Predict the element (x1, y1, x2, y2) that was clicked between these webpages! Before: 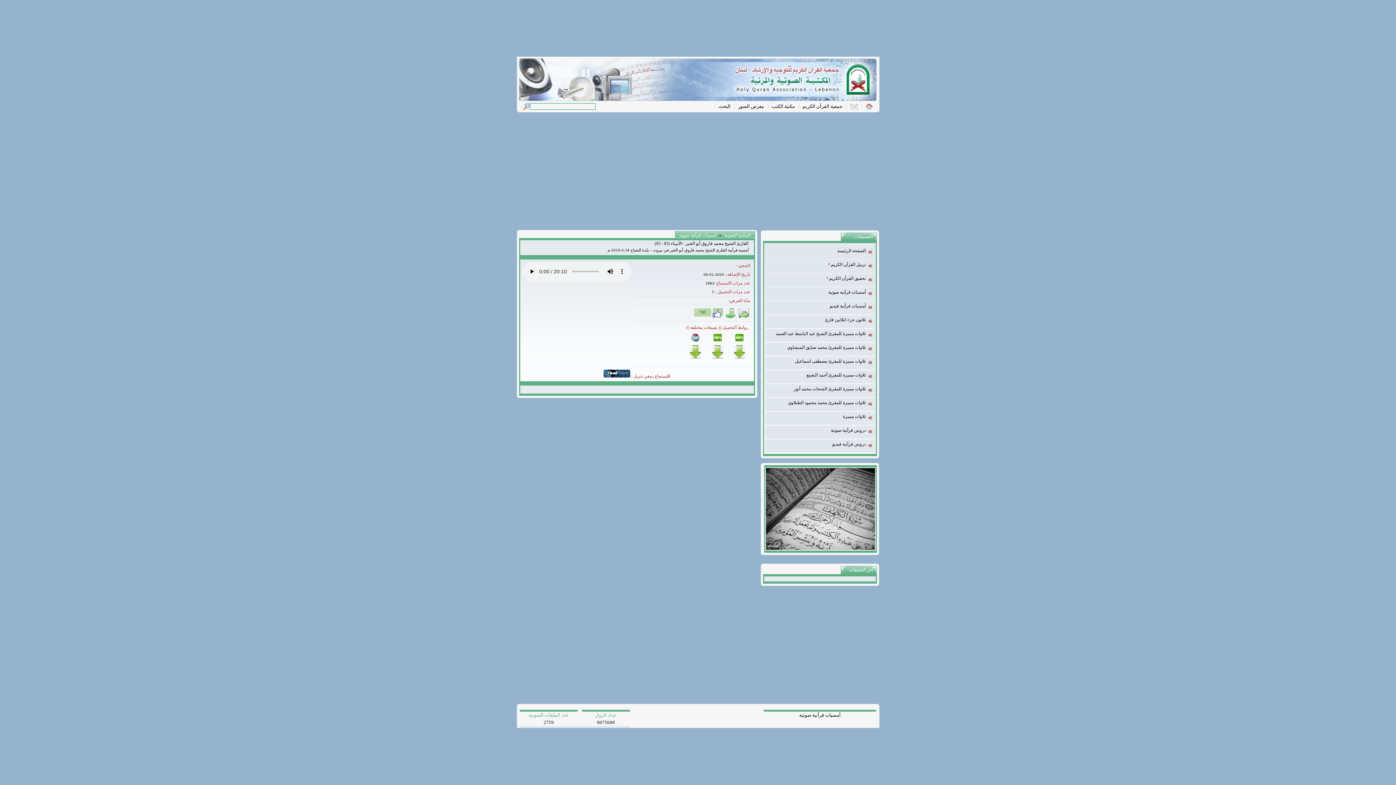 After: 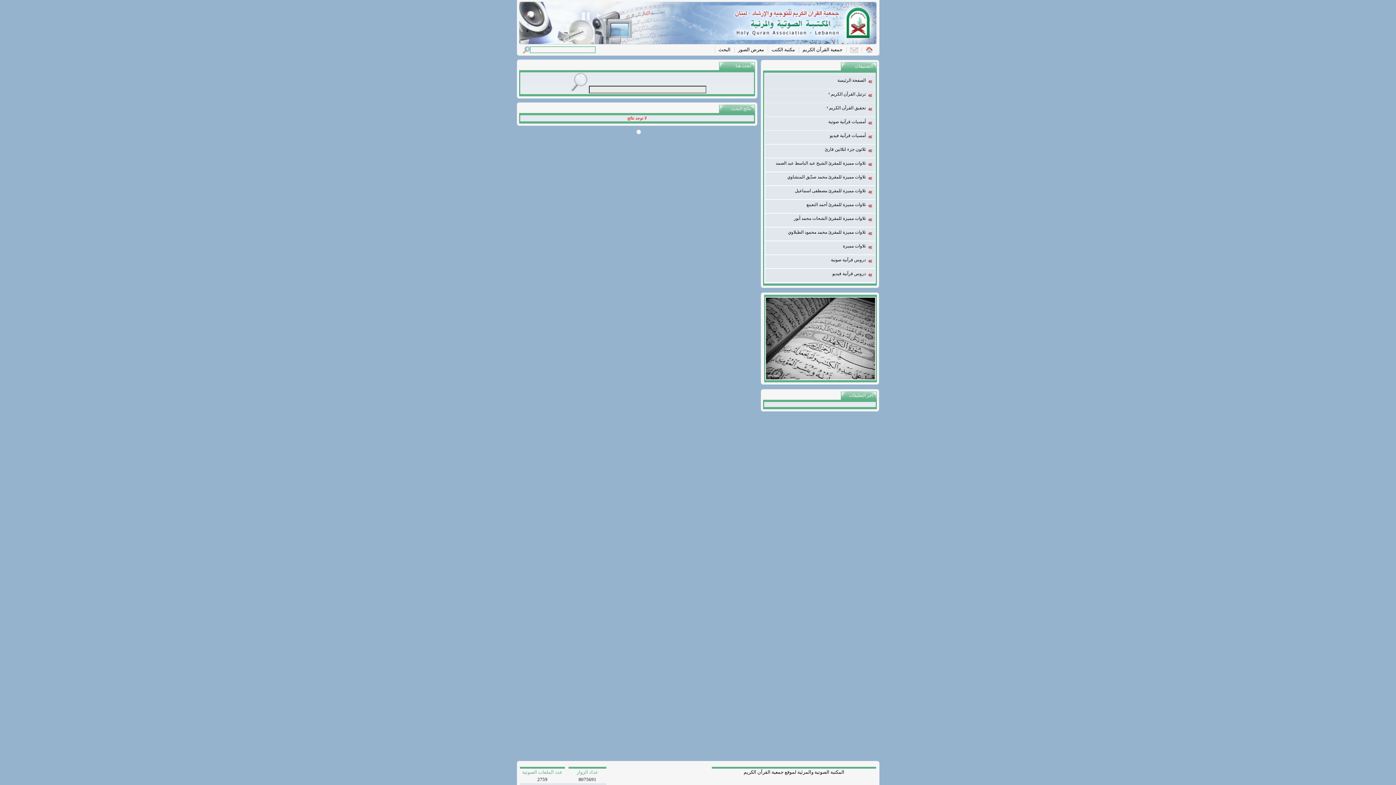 Action: bbox: (714, 103, 734, 109) label: البحث